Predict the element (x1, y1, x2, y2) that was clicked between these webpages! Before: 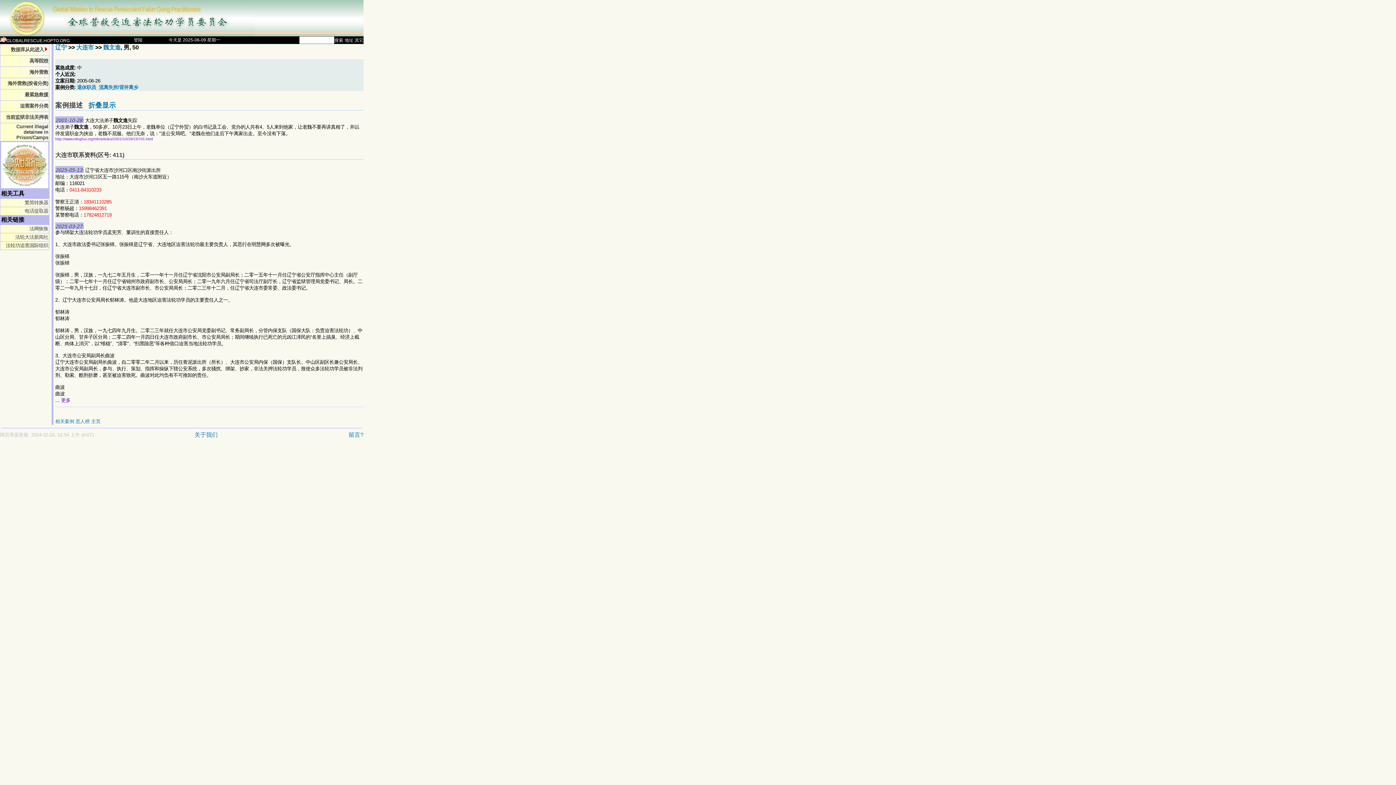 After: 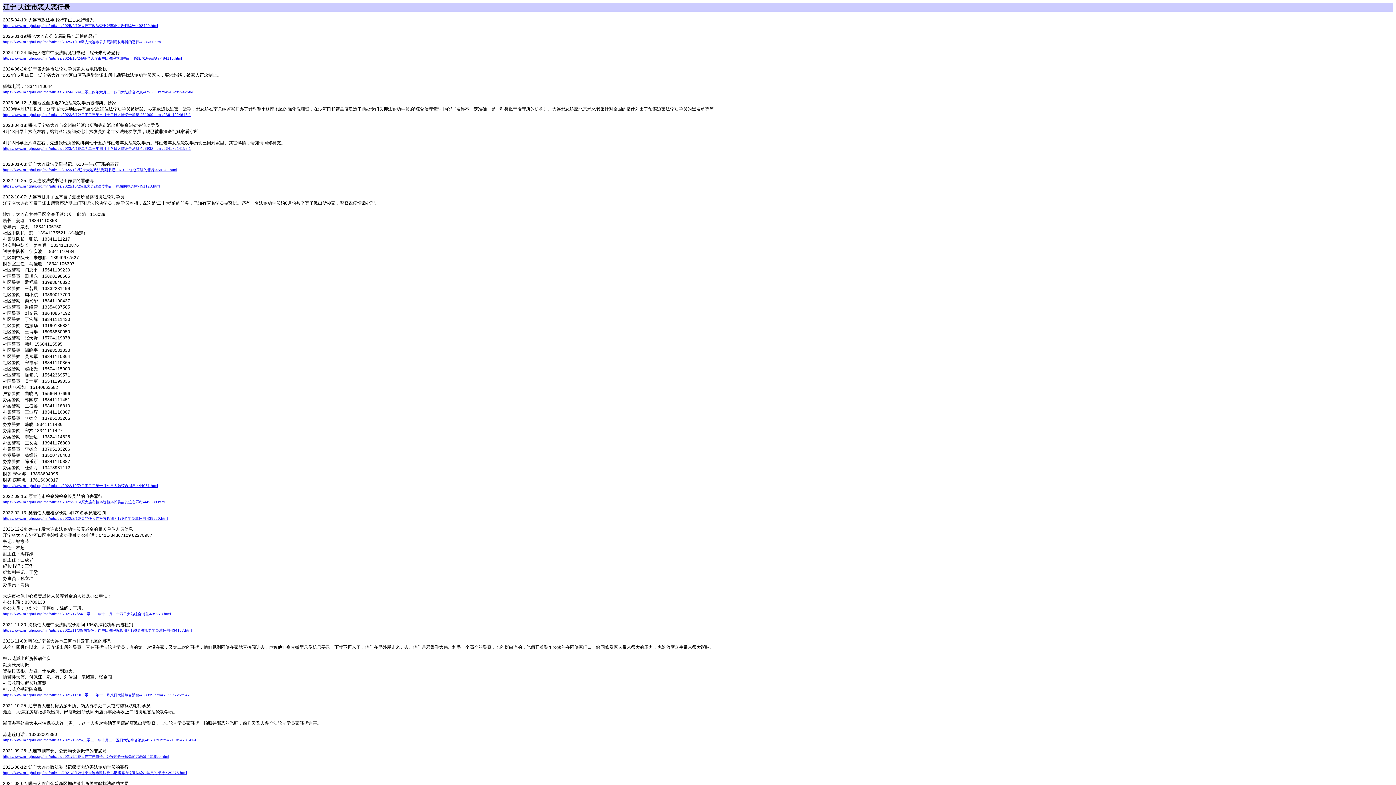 Action: label: 恶人榜 bbox: (75, 418, 89, 424)